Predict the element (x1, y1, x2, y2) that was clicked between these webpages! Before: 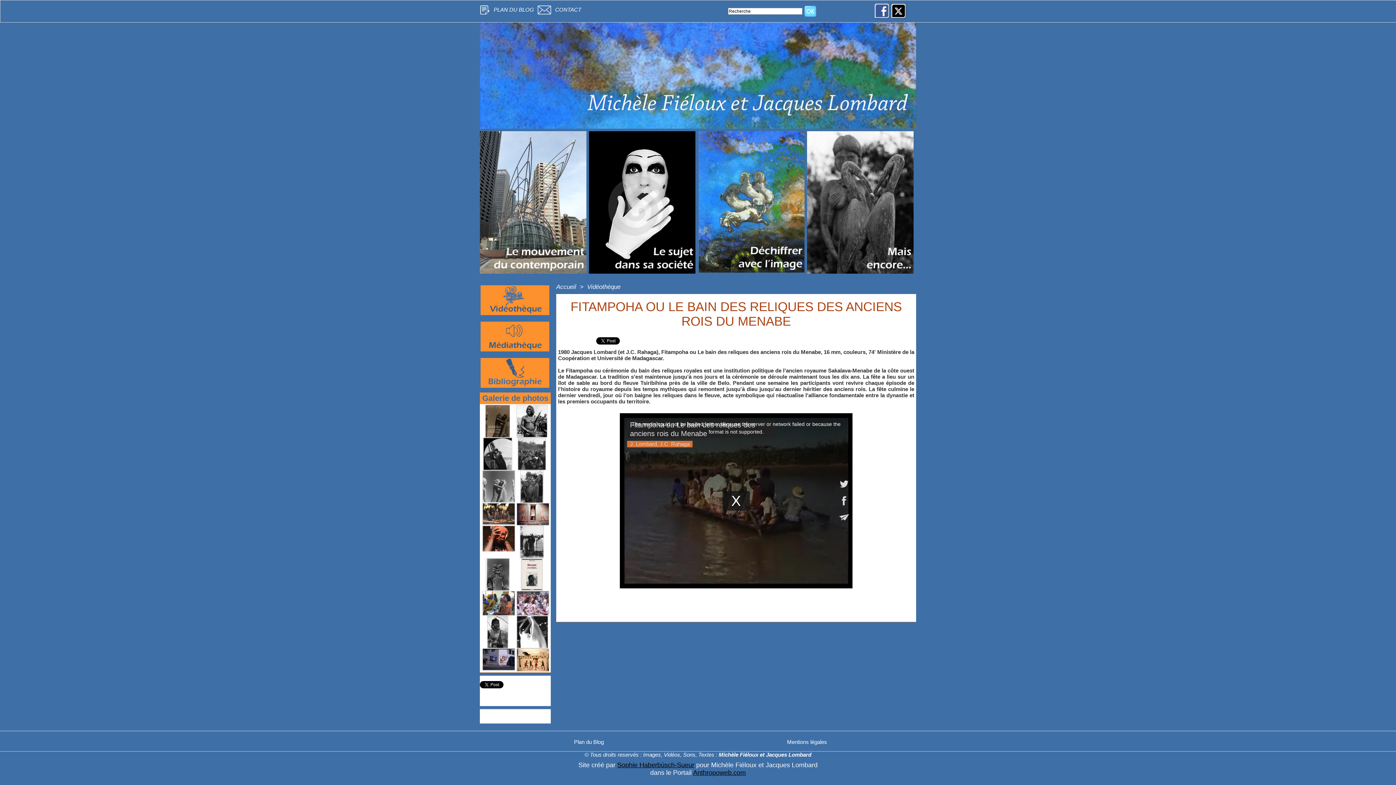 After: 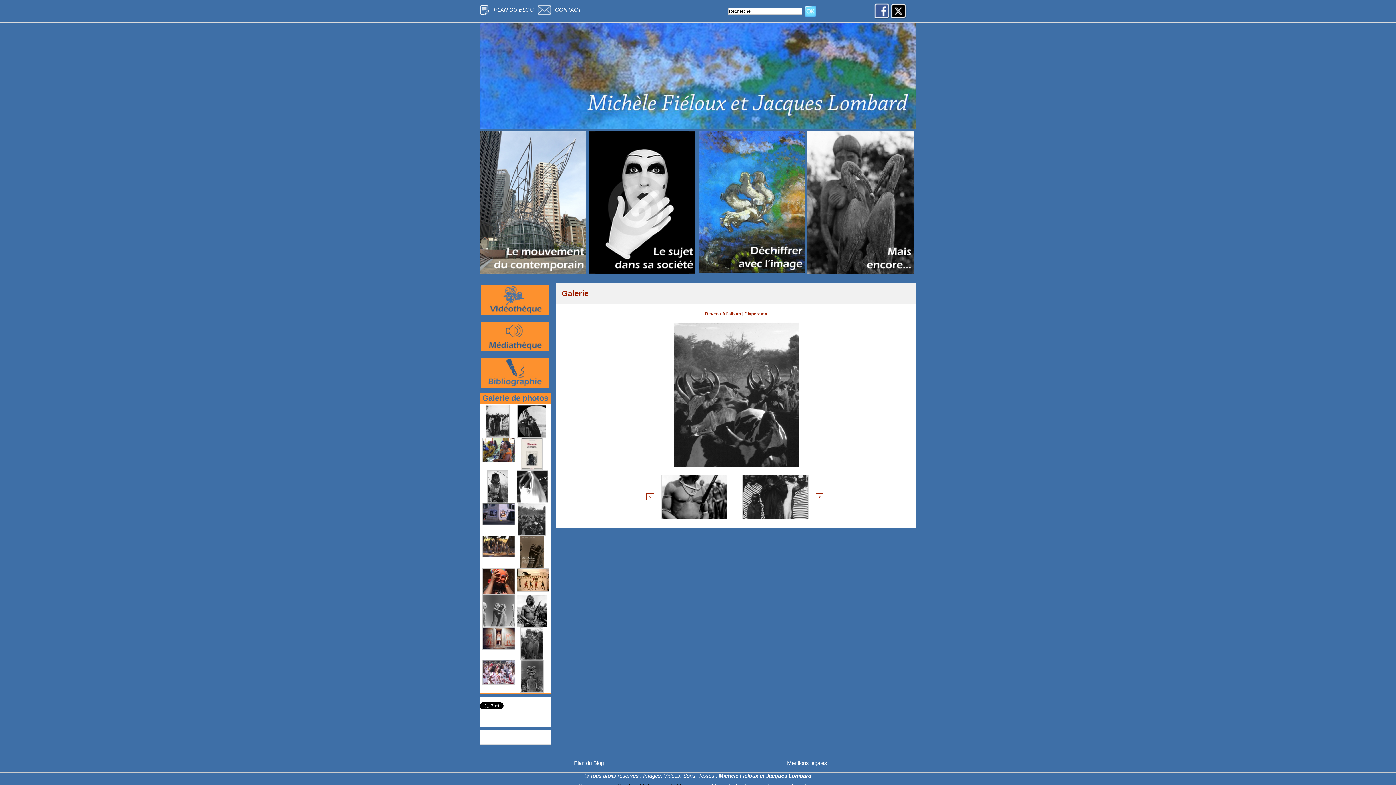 Action: bbox: (517, 437, 546, 442)